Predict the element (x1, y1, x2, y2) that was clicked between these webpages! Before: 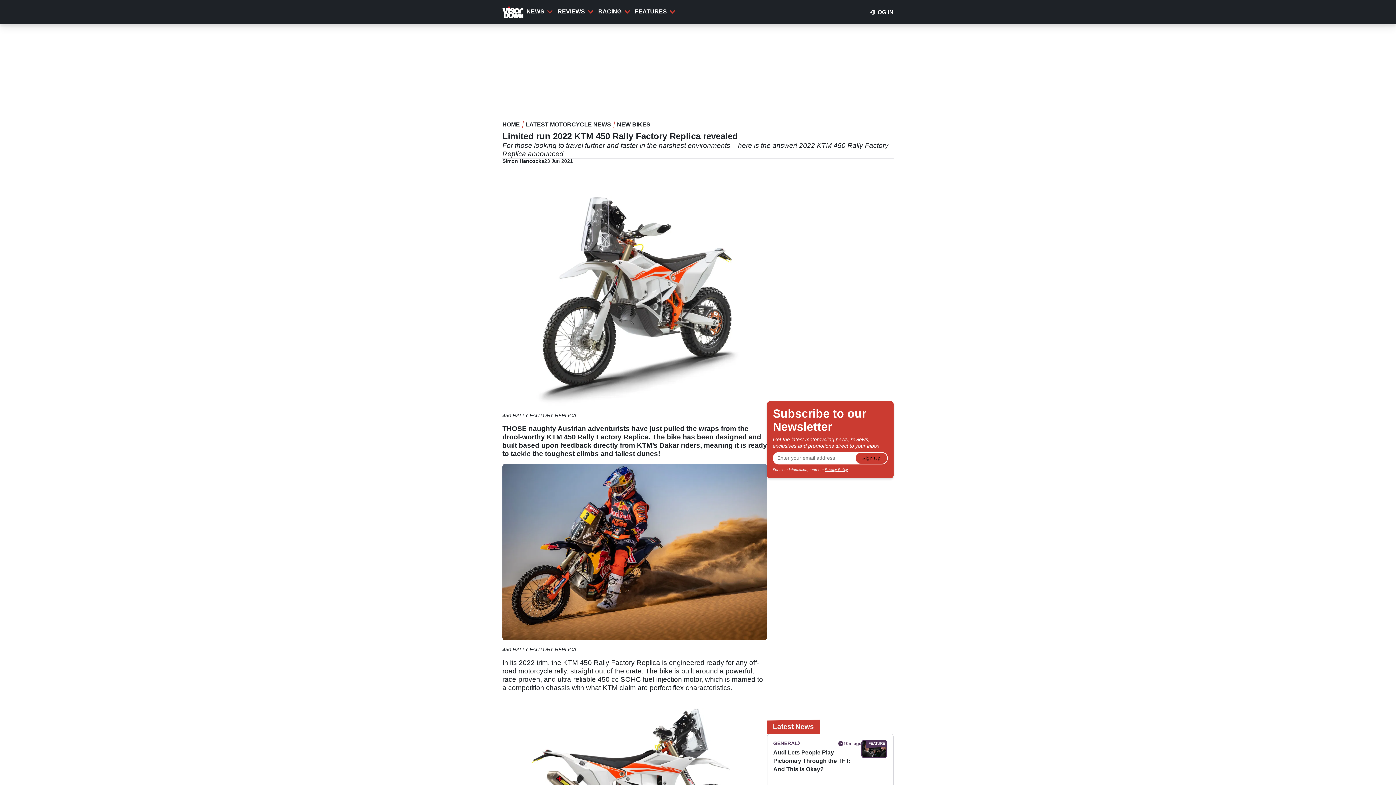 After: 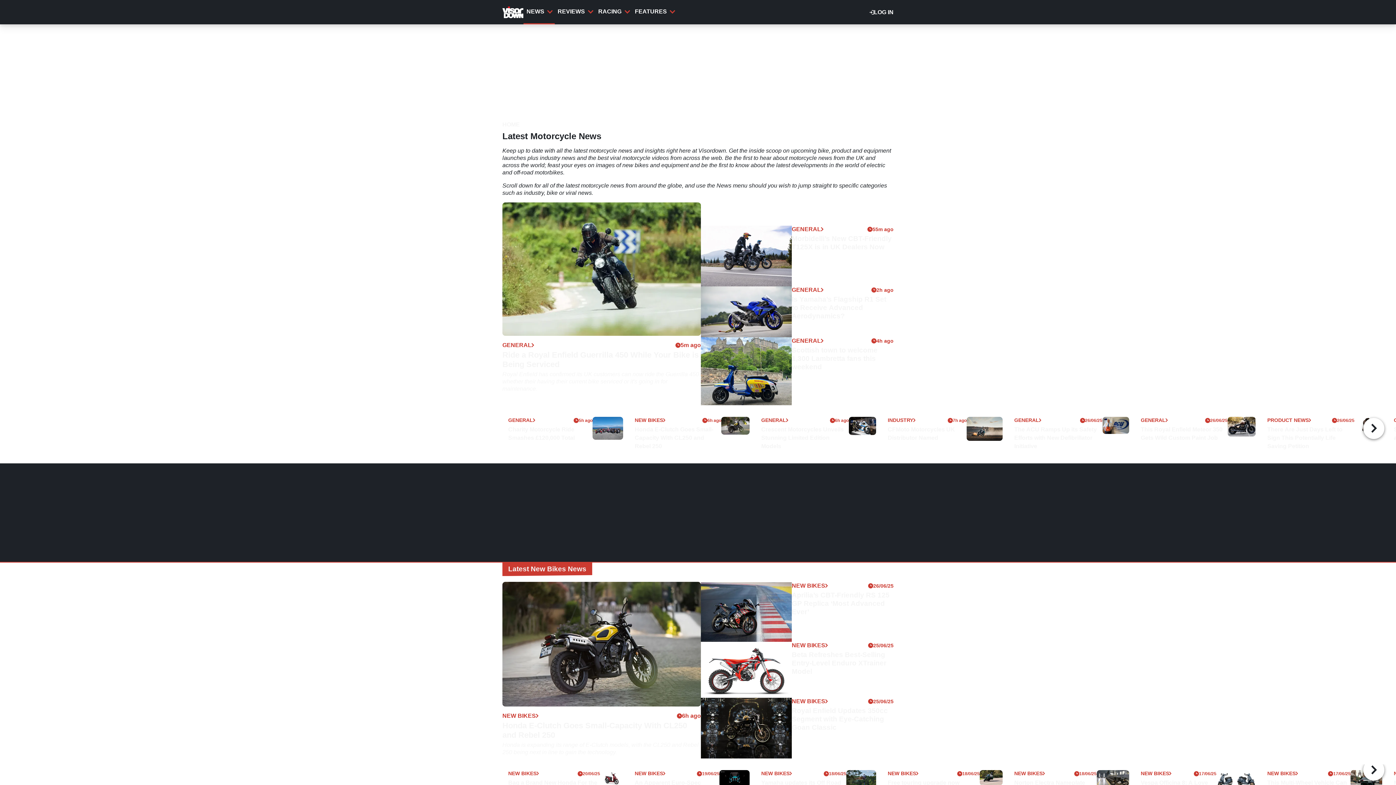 Action: bbox: (525, 121, 611, 128) label: LATEST MOTORCYCLE NEWS